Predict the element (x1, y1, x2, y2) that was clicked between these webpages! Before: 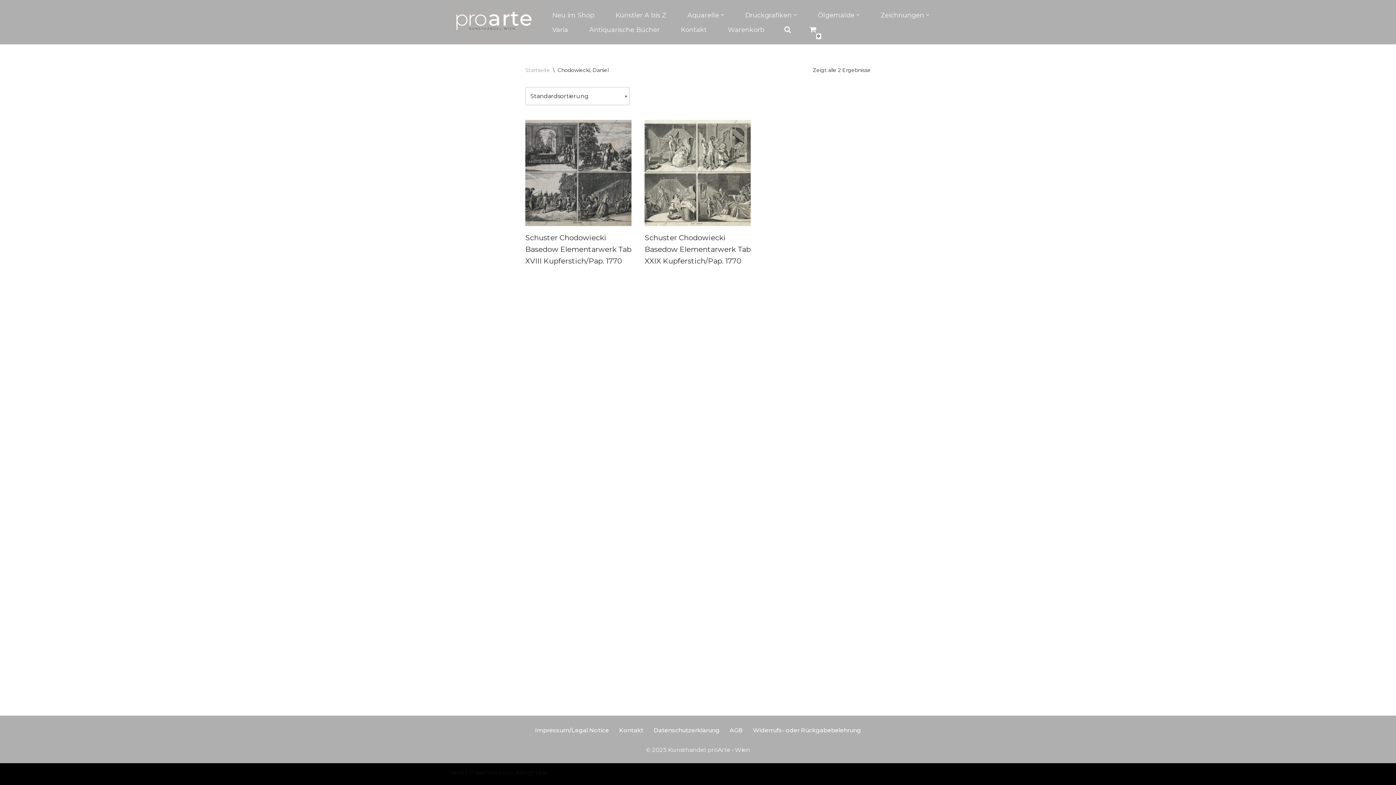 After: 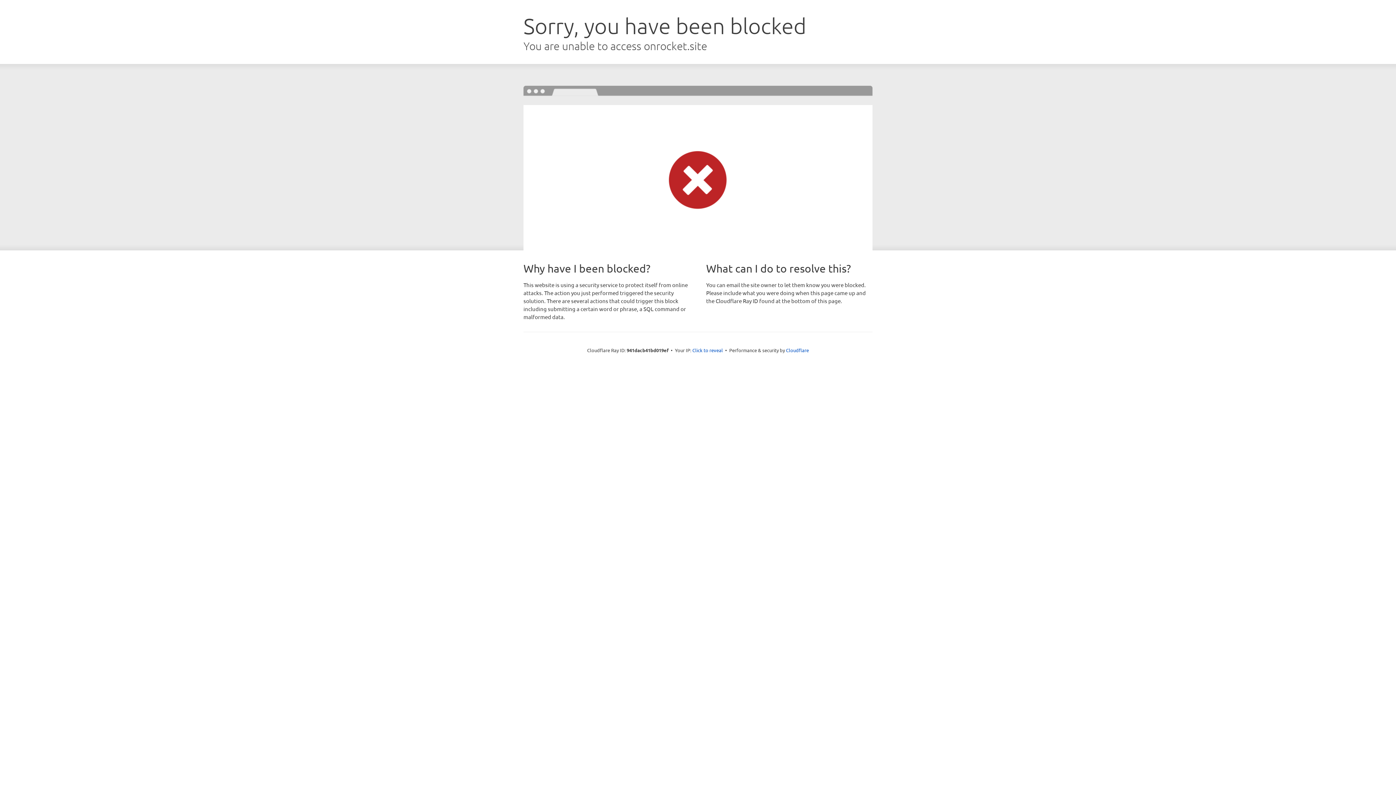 Action: bbox: (449, 769, 464, 776) label: Neve